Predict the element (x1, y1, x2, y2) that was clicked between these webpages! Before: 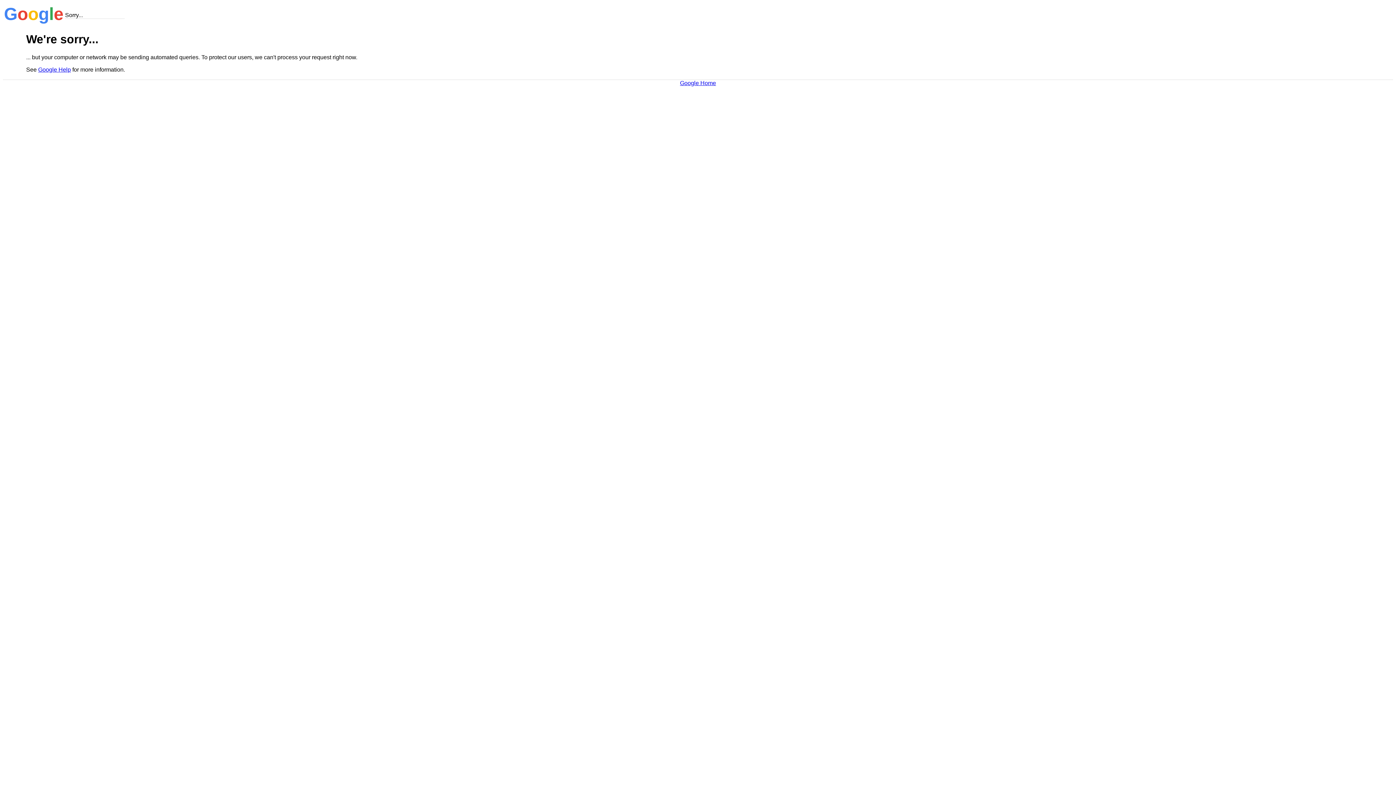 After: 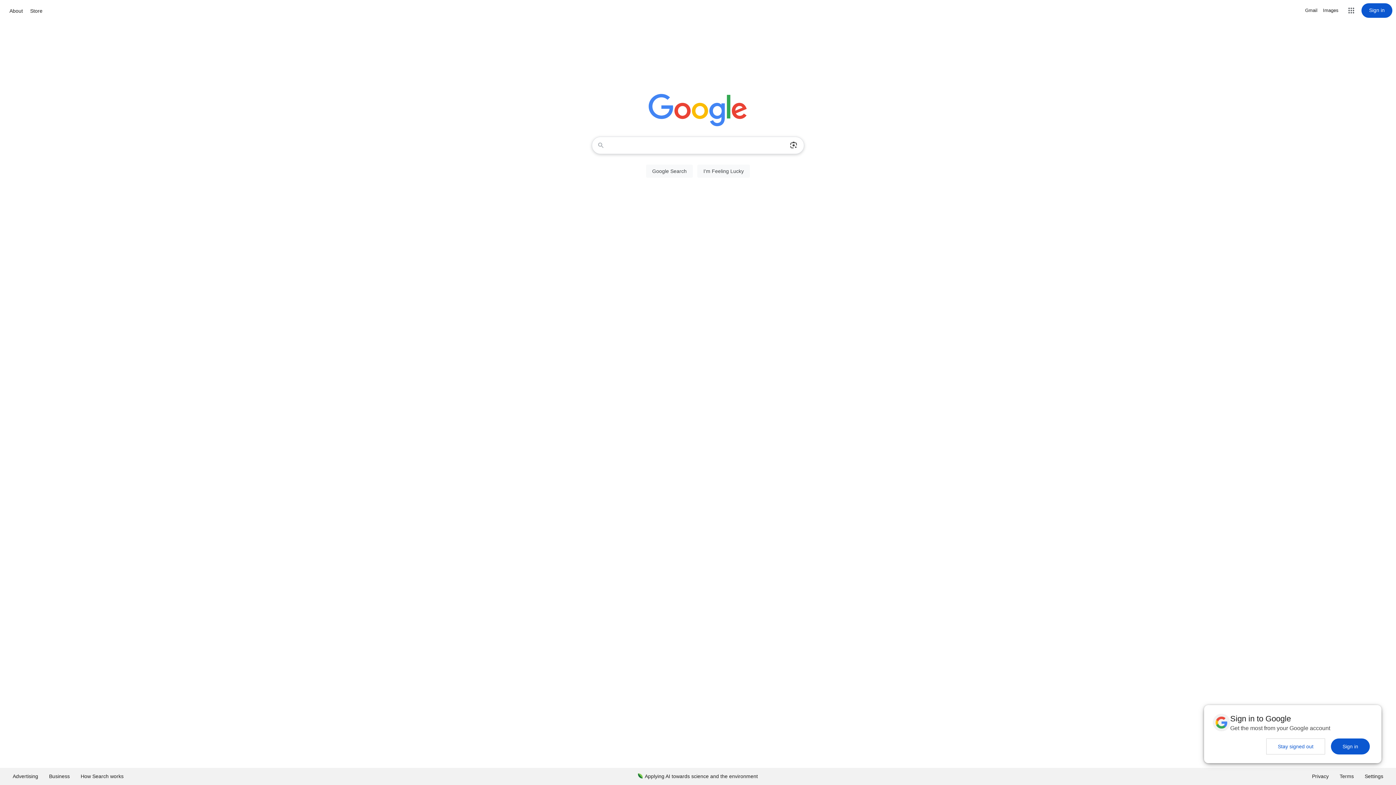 Action: label: Google Home bbox: (680, 79, 716, 86)